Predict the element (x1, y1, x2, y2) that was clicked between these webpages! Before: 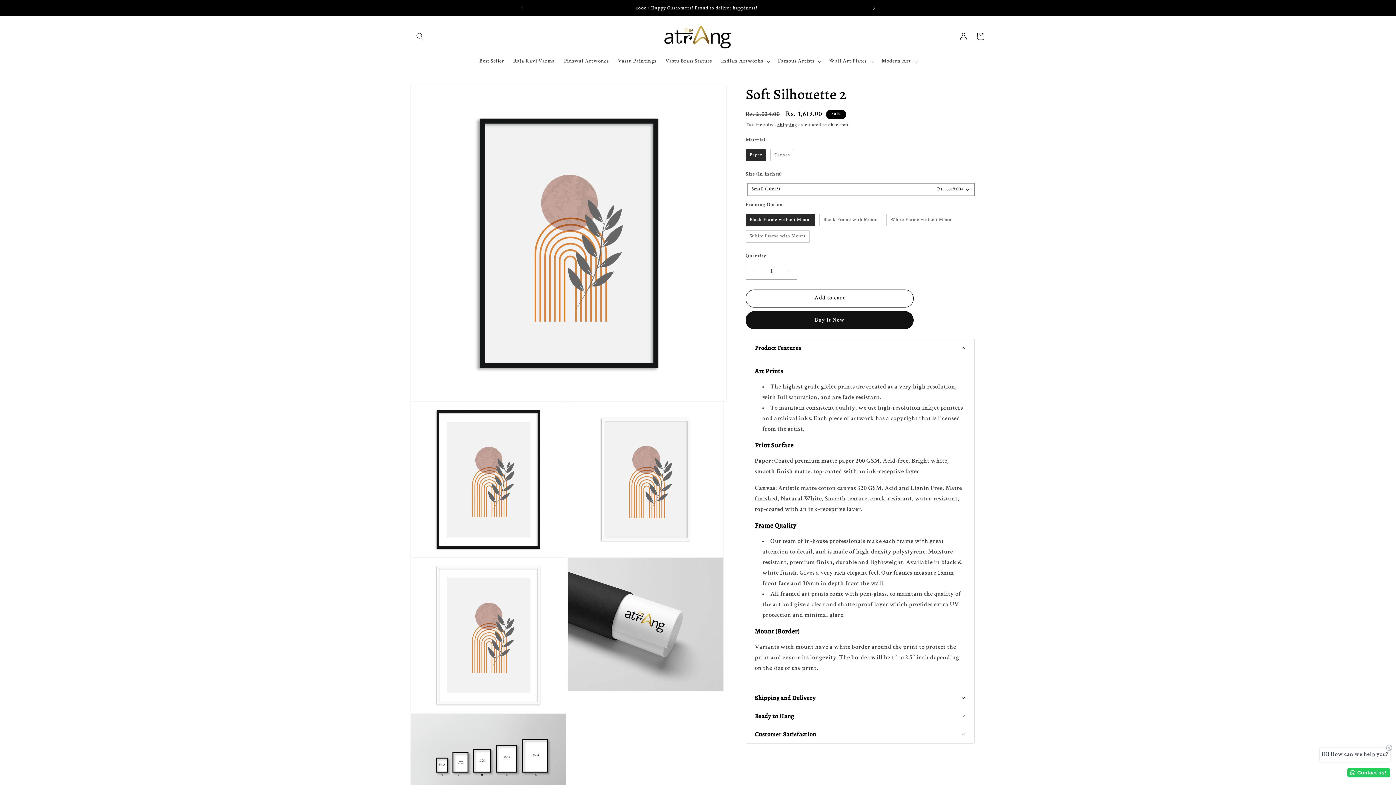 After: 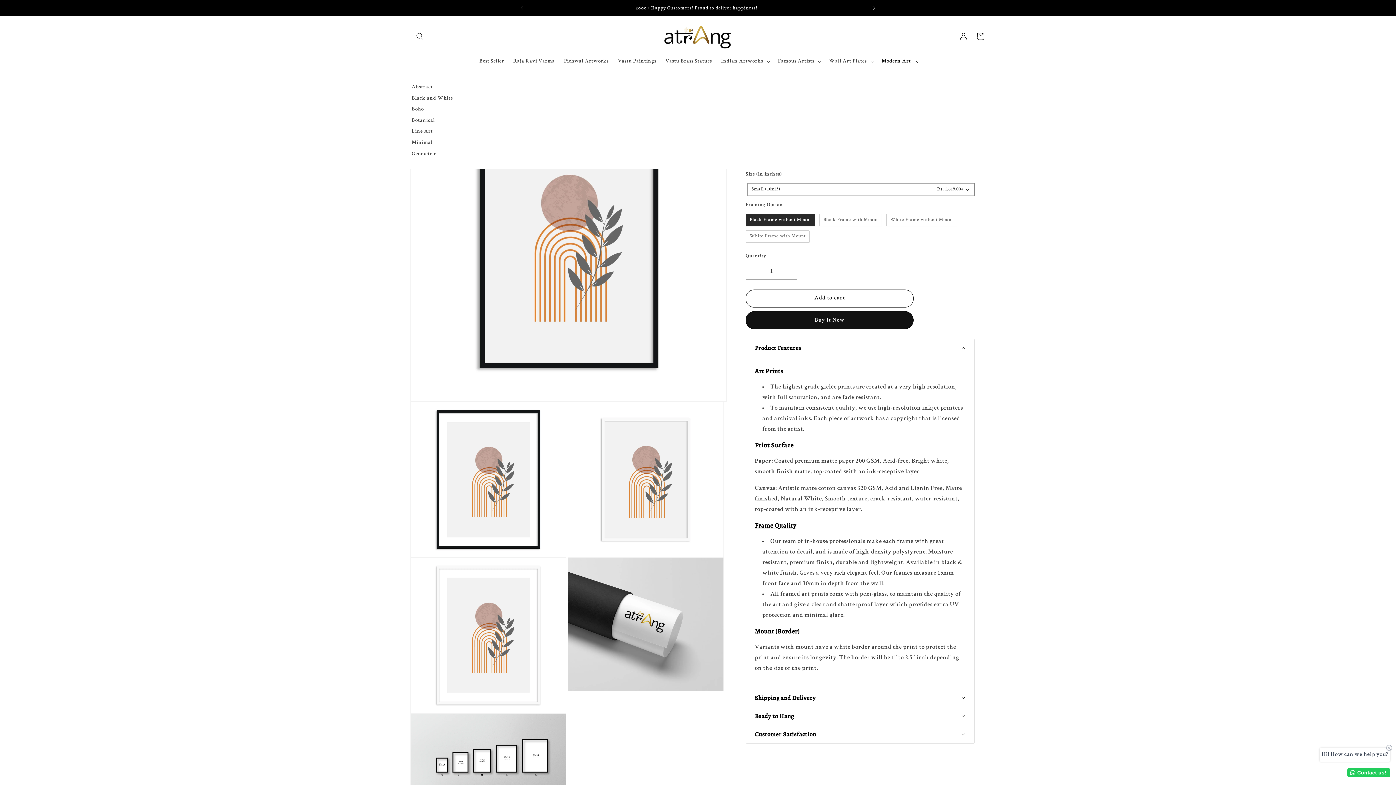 Action: label: Modern Art bbox: (877, 53, 921, 69)